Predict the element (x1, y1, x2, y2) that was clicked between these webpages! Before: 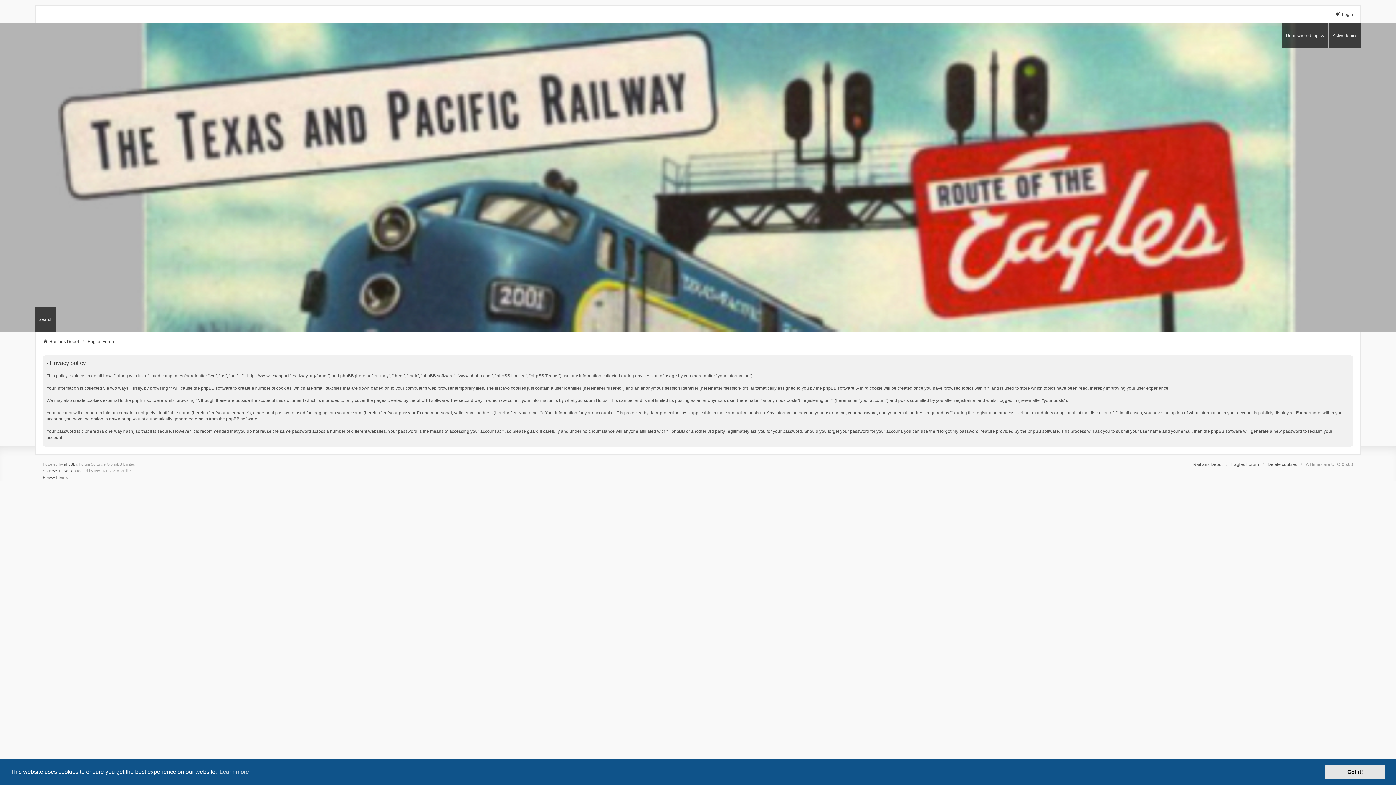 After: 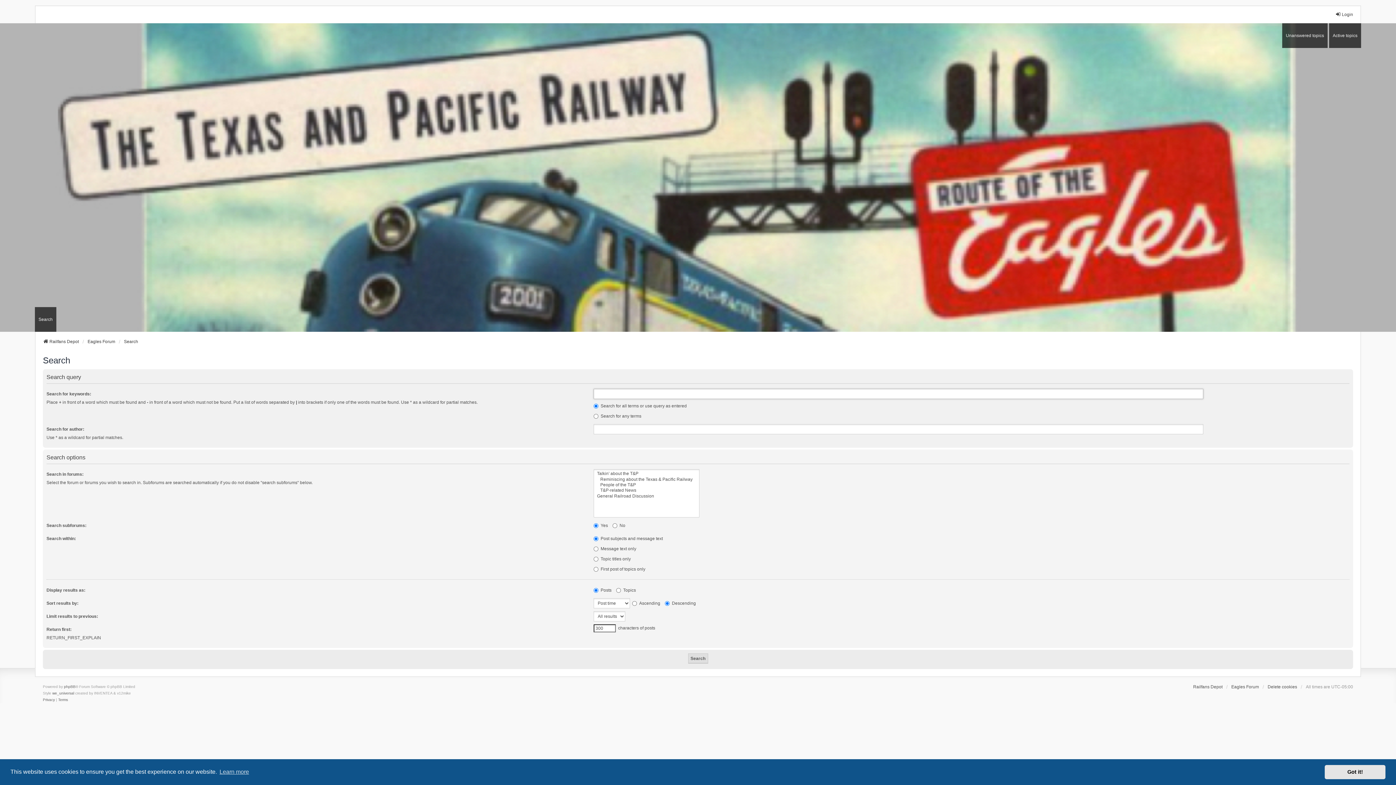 Action: label: Search bbox: (34, 307, 56, 332)